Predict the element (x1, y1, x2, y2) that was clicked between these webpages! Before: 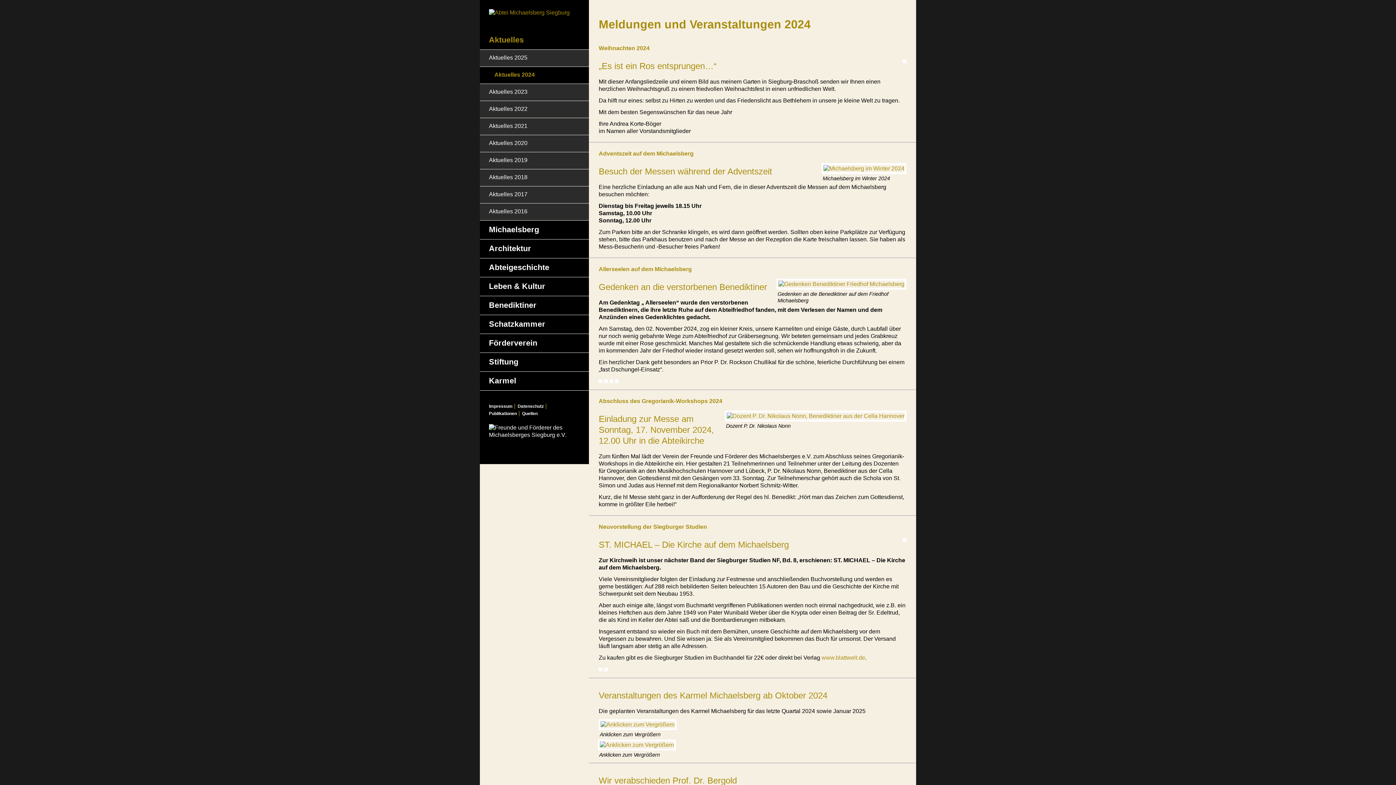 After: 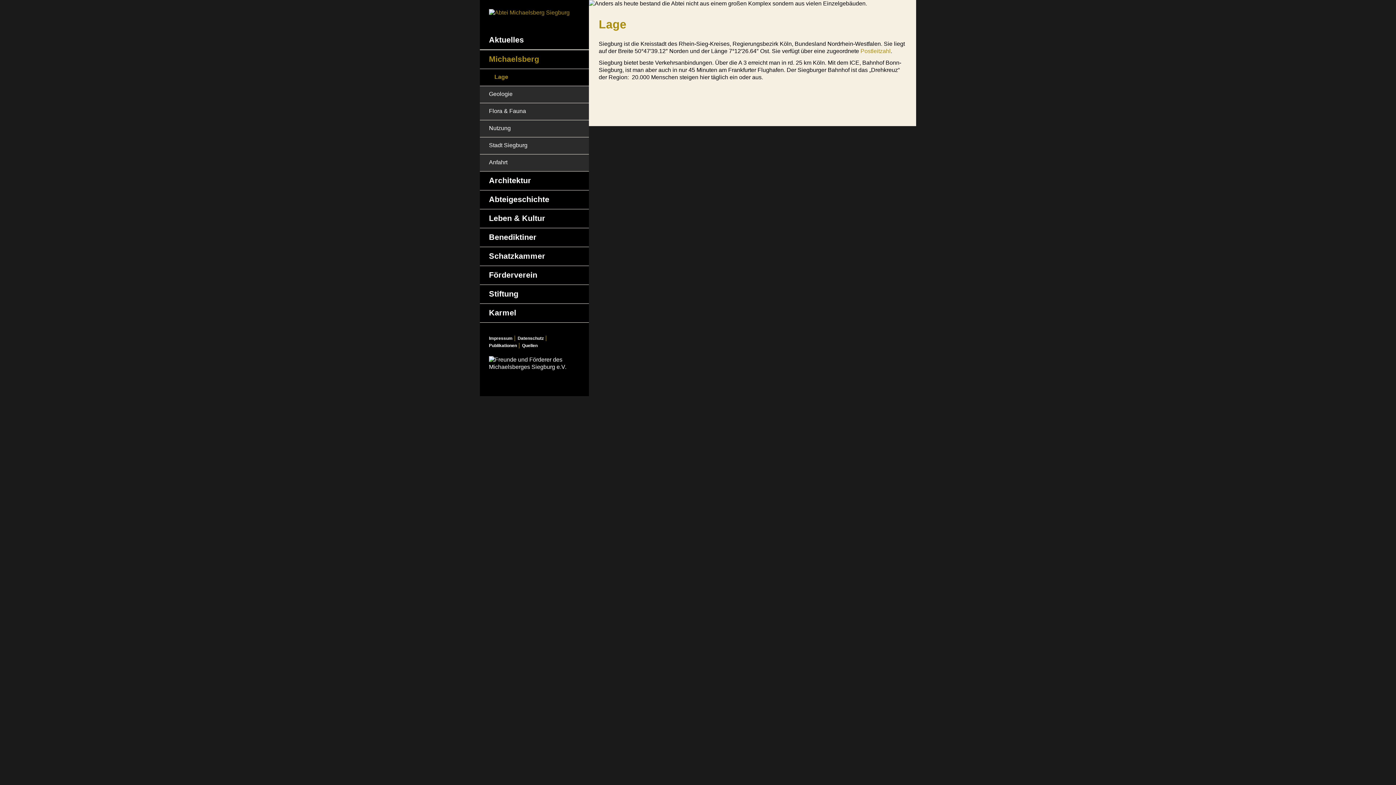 Action: bbox: (480, 220, 589, 239) label: Michaelsberg